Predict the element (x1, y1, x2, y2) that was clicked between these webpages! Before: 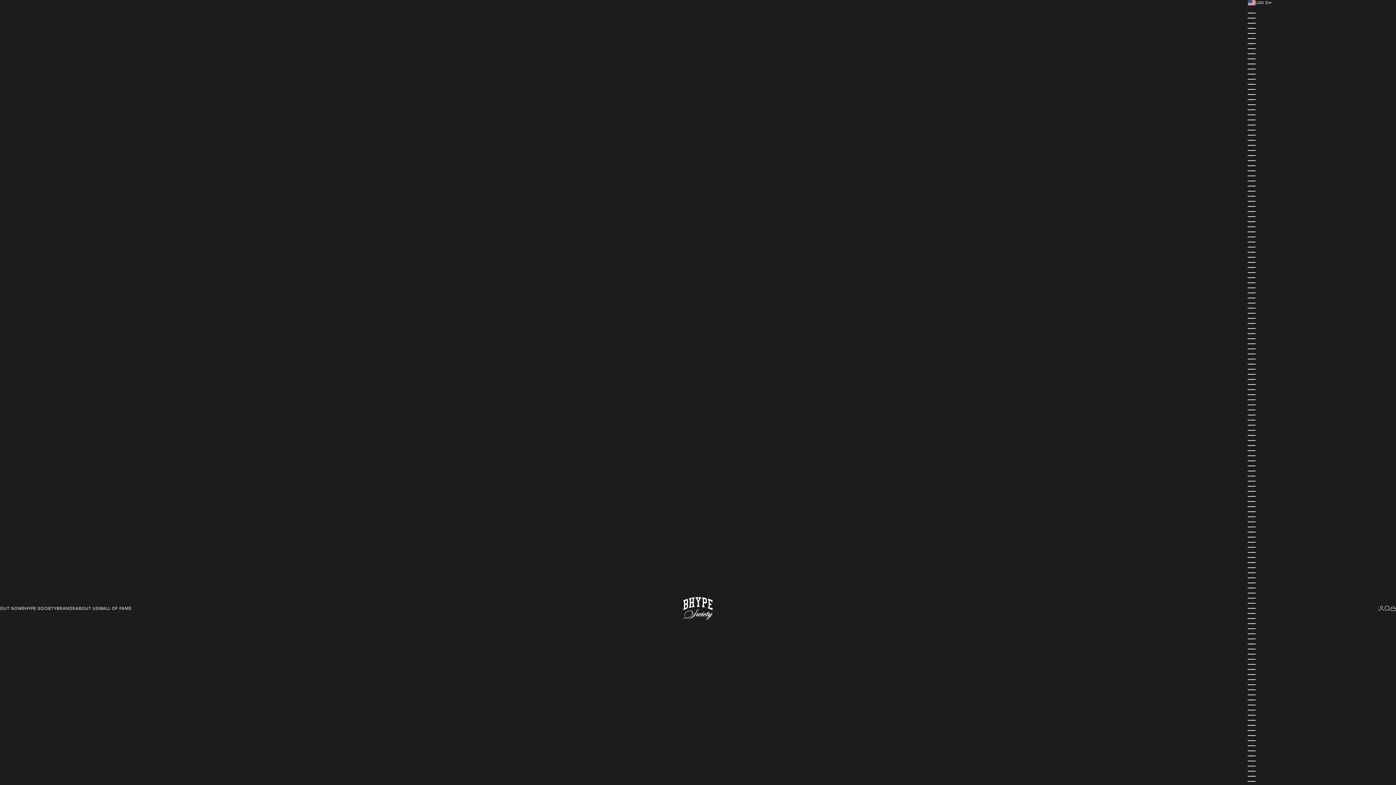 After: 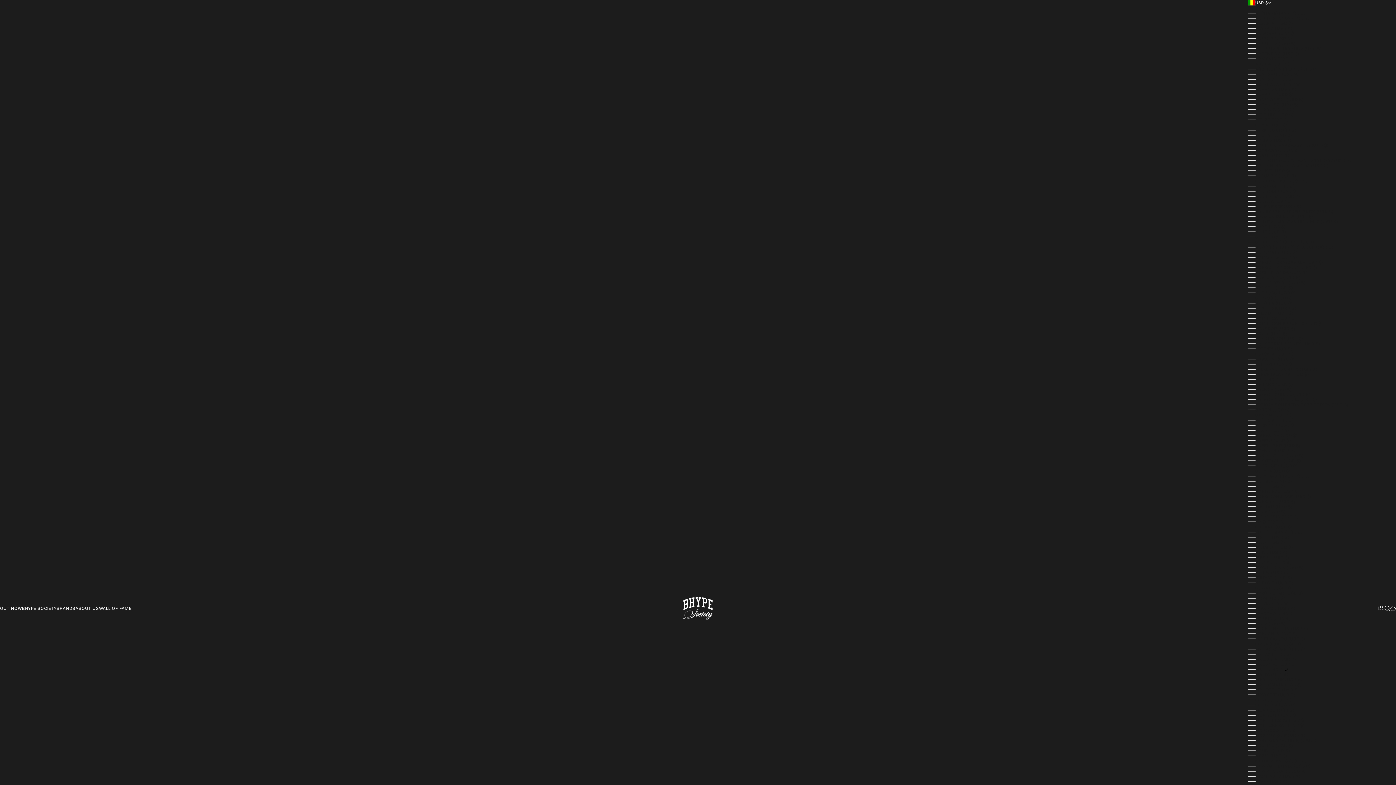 Action: bbox: (1248, 667, 1378, 672) label: MALI (USD $)